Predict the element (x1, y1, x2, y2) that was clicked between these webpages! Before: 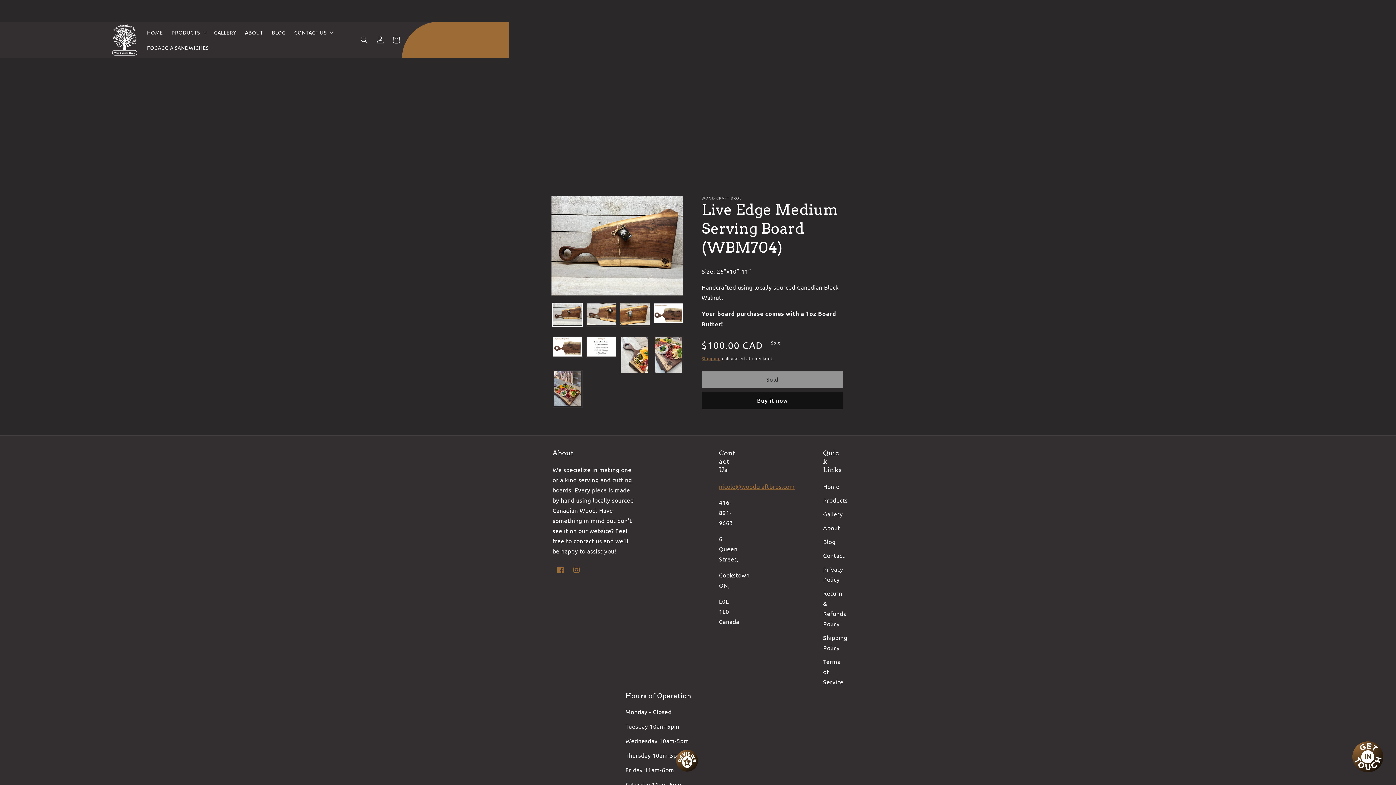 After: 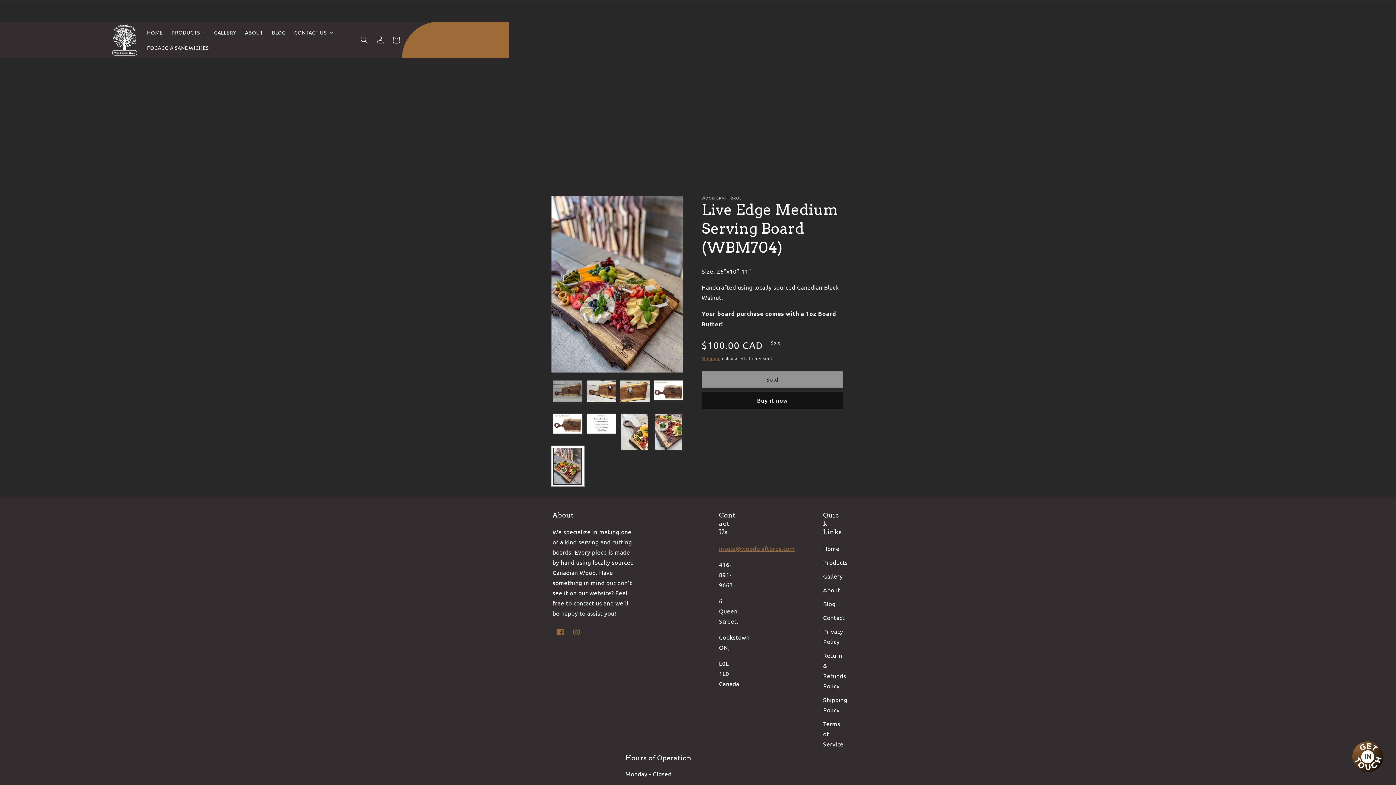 Action: label: Load image 9 in gallery view bbox: (552, 370, 582, 408)